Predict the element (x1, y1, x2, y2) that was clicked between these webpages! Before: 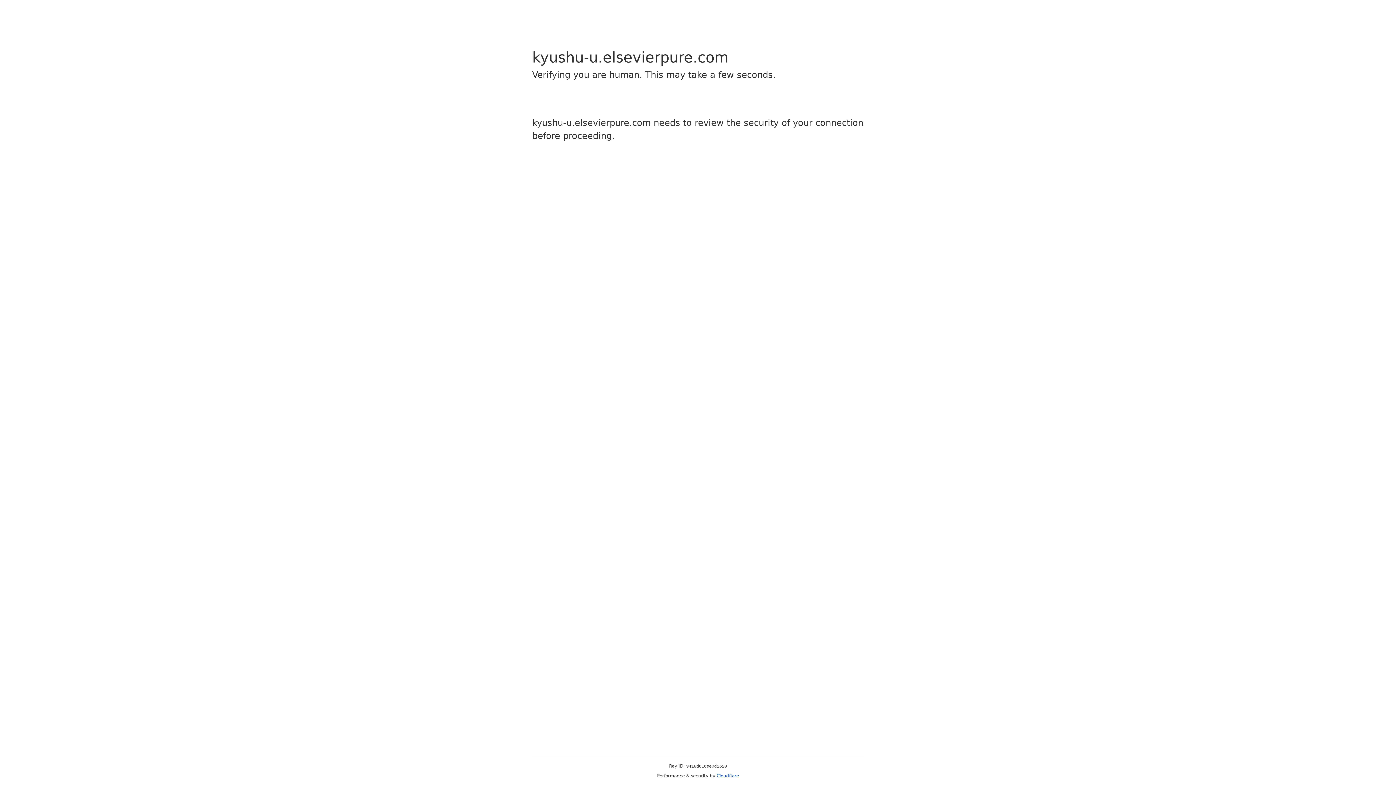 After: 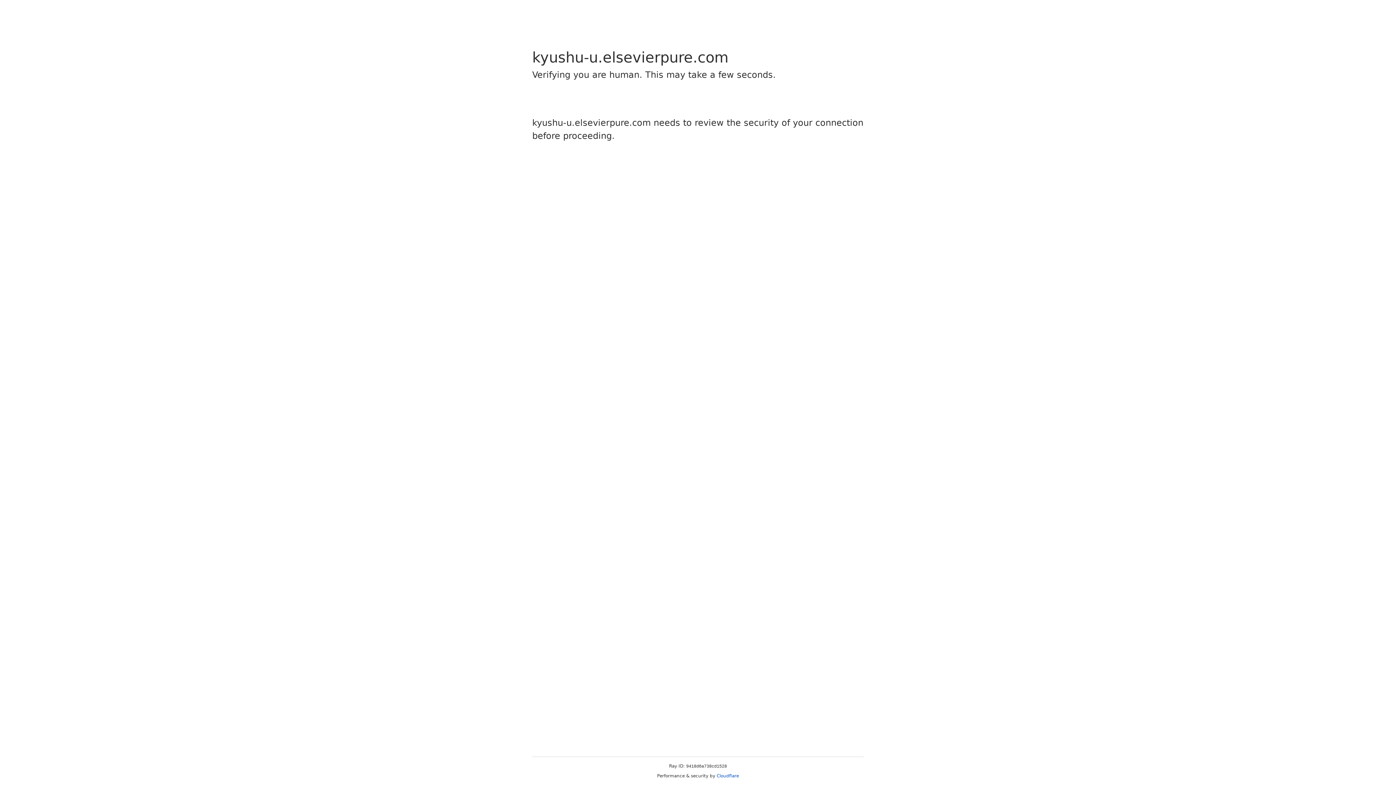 Action: bbox: (716, 773, 739, 778) label: Cloudflare